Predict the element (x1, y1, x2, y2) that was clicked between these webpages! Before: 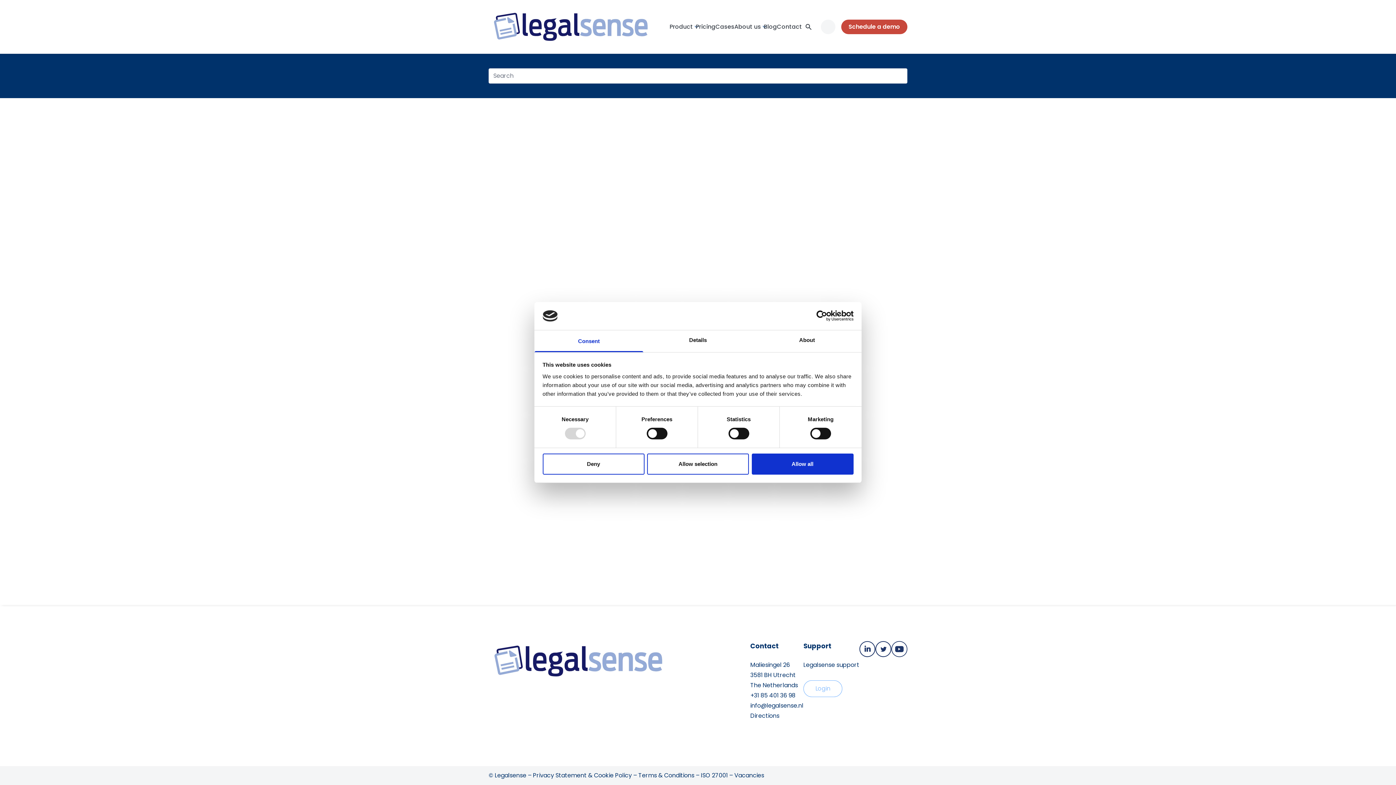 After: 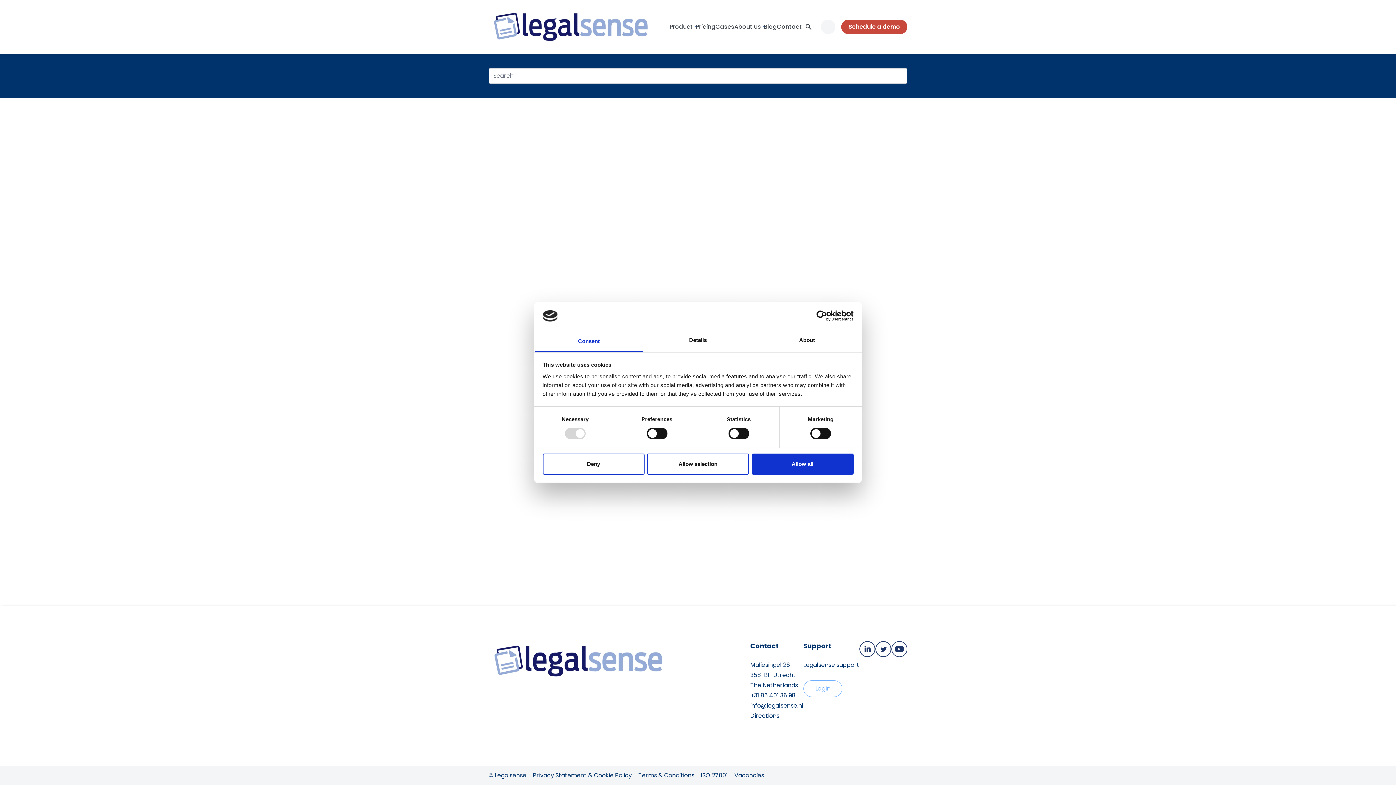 Action: bbox: (875, 641, 891, 657)